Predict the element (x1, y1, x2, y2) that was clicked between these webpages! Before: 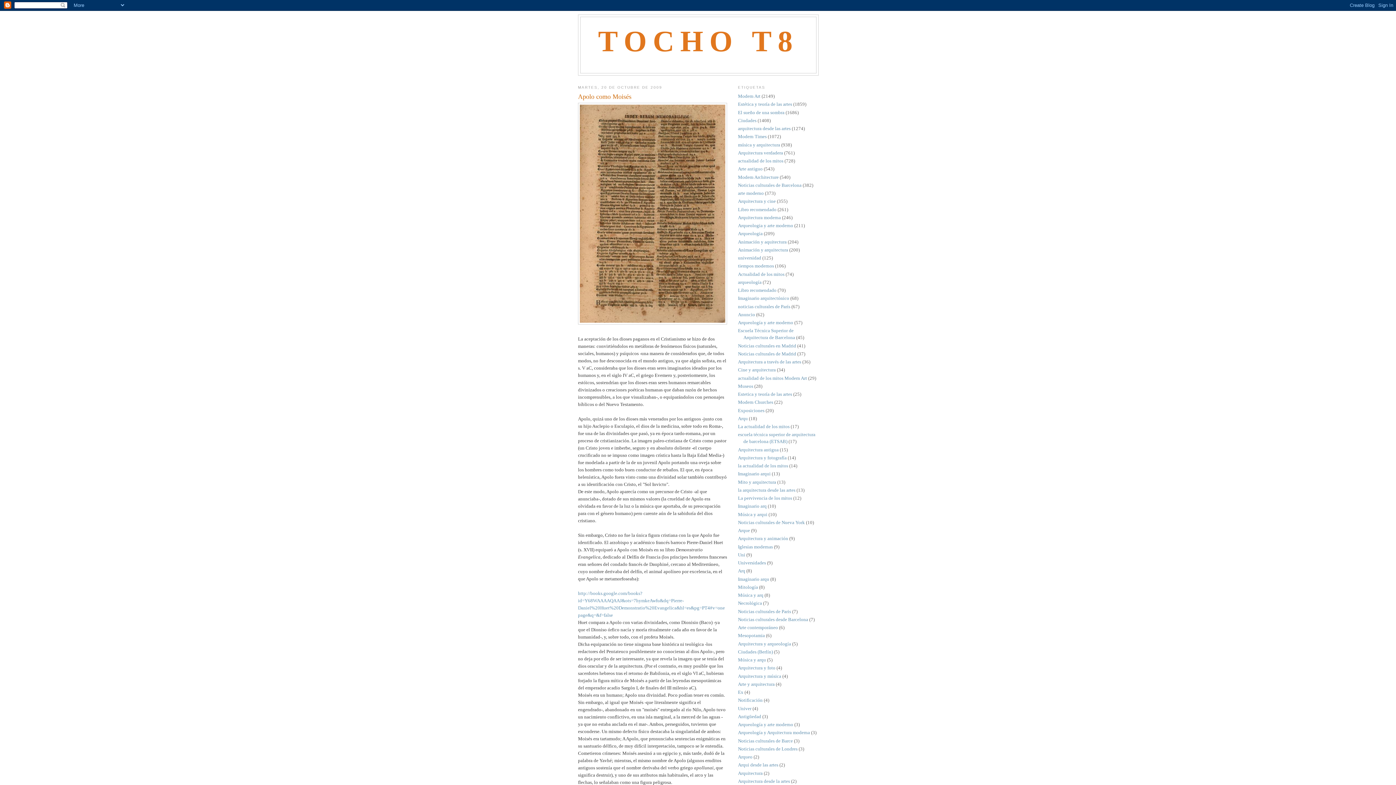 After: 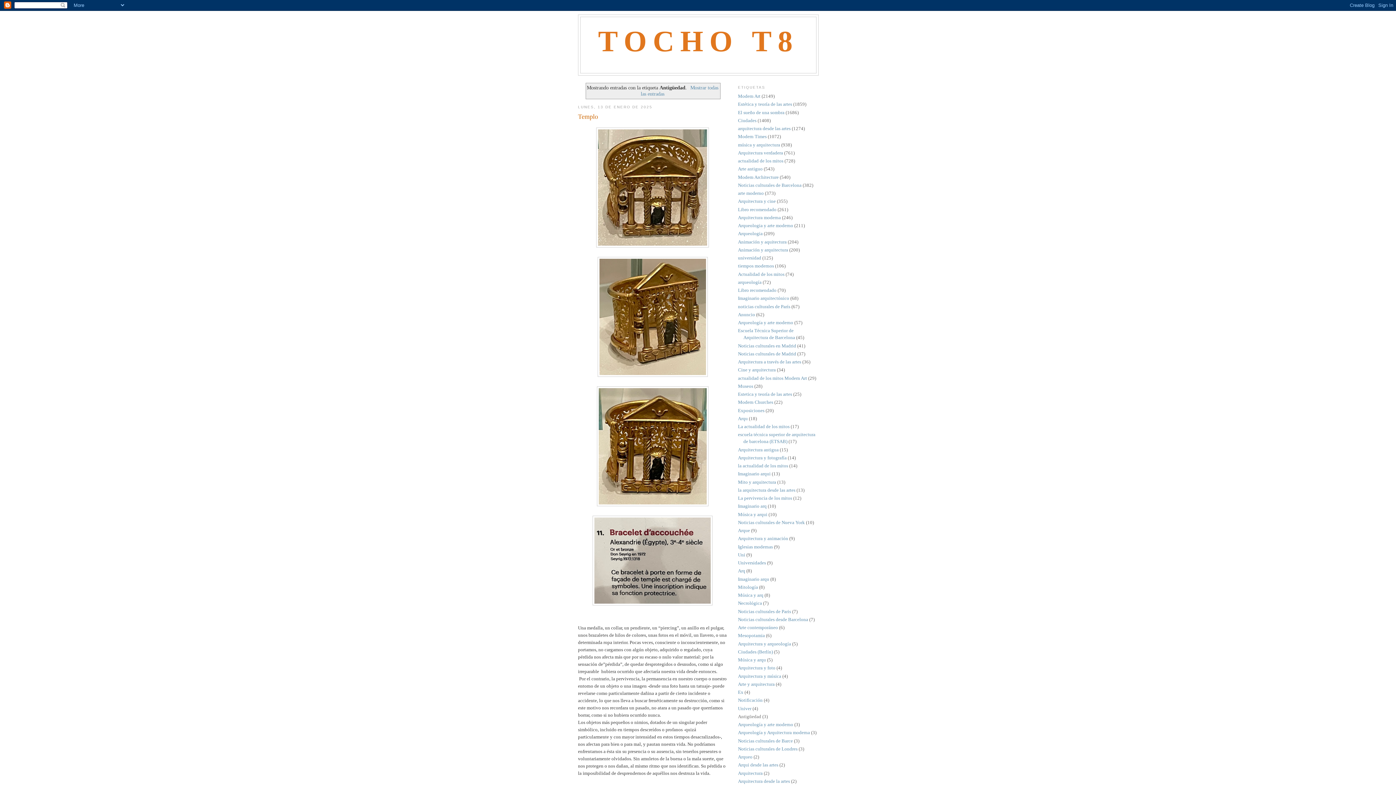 Action: label: Antigüedad bbox: (738, 714, 761, 719)